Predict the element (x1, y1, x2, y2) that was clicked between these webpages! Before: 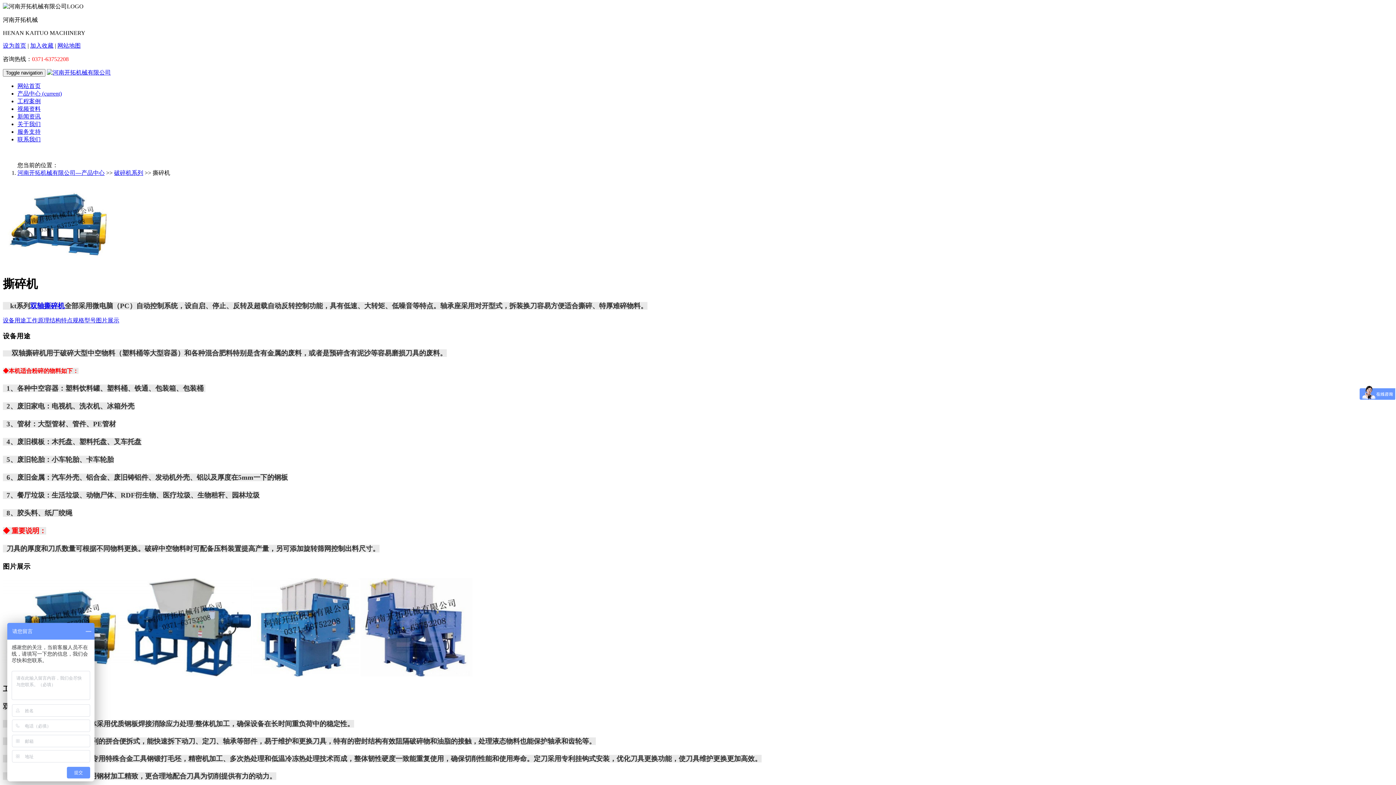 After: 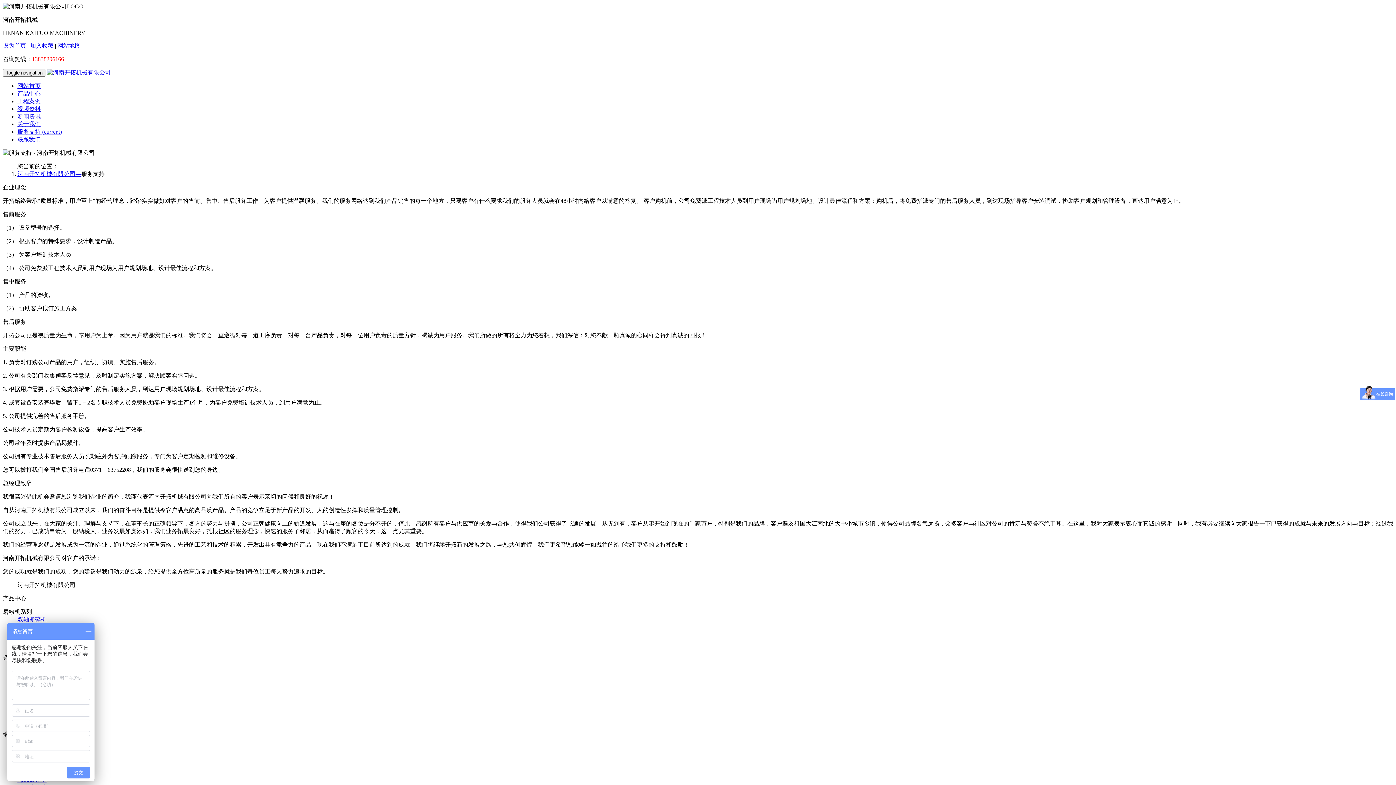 Action: bbox: (17, 128, 40, 134) label: 服务支持